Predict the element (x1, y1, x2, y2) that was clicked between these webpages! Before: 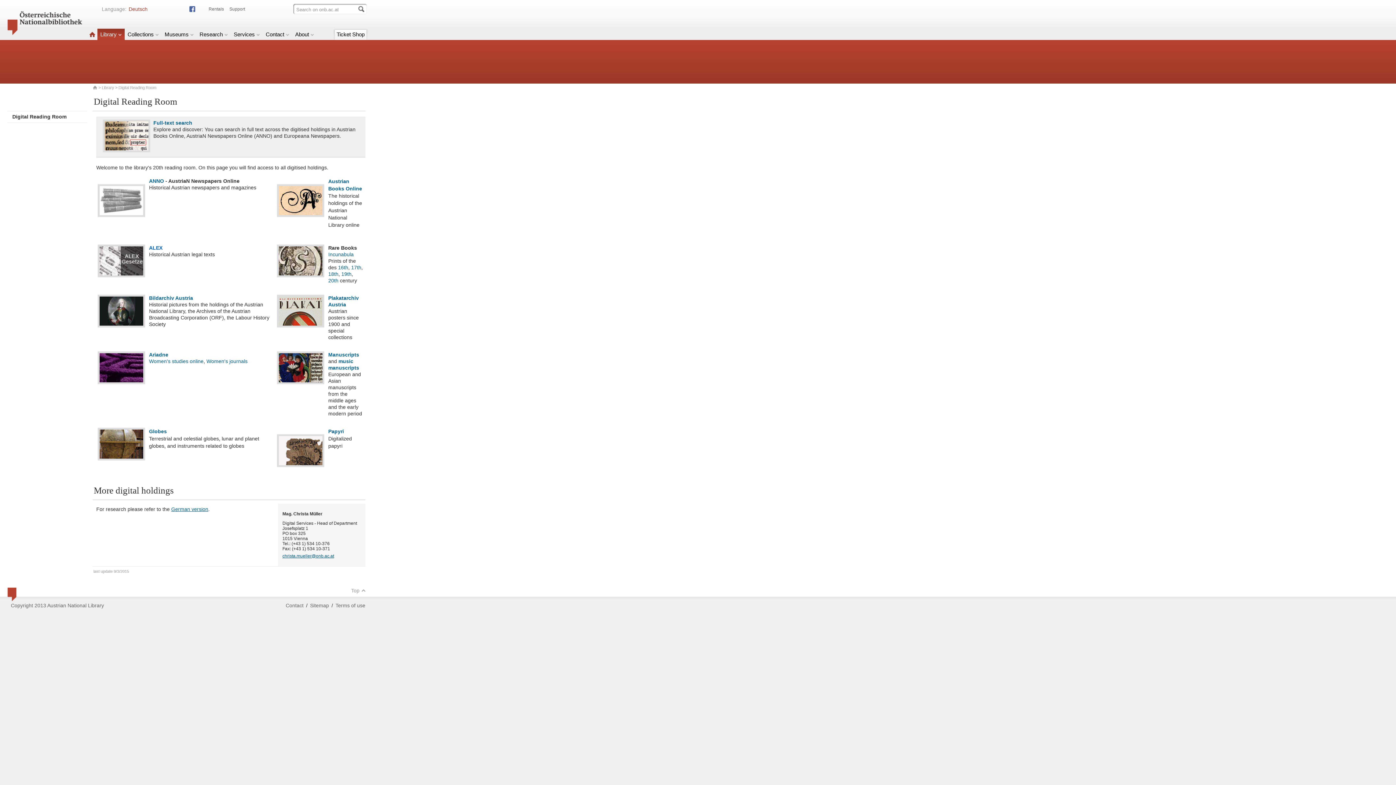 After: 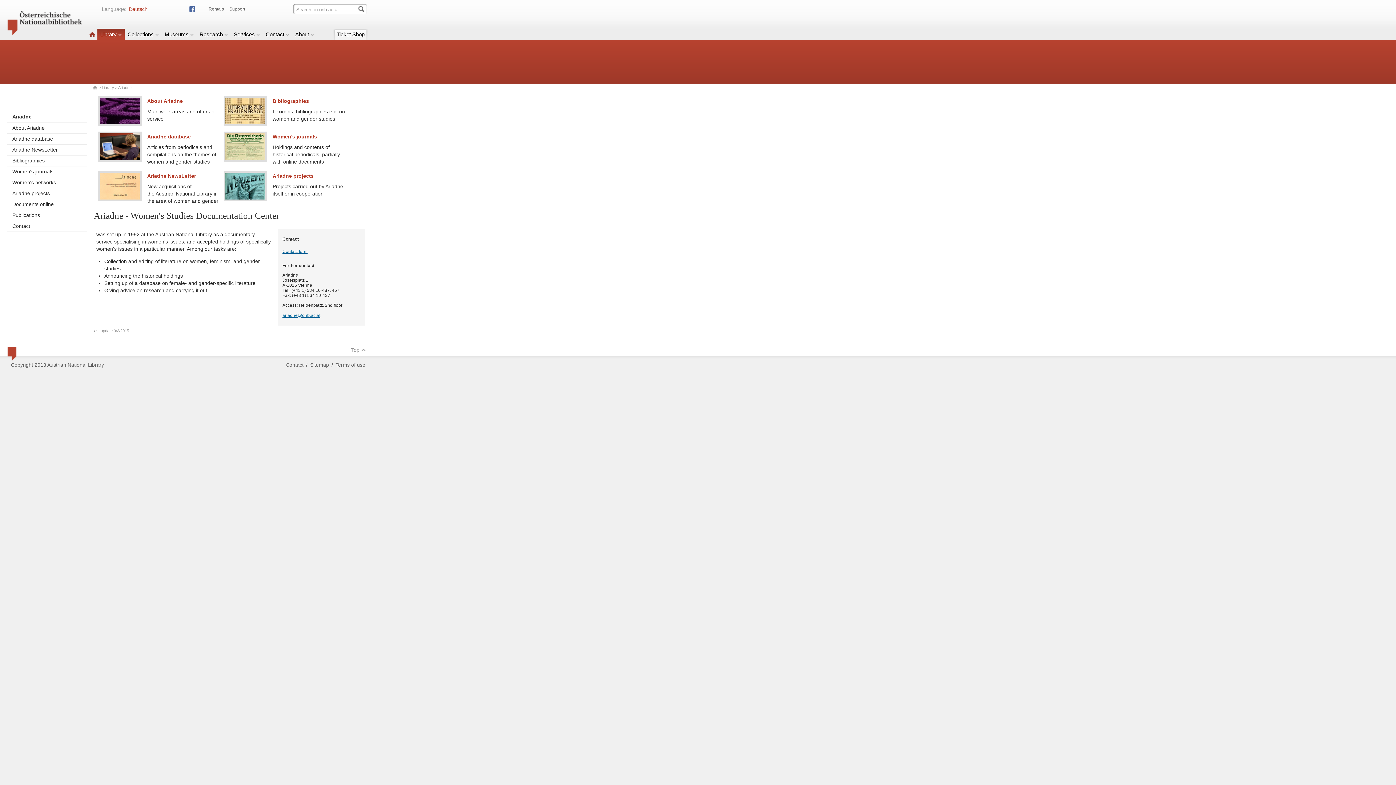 Action: bbox: (149, 352, 168, 357) label: Ariadne
